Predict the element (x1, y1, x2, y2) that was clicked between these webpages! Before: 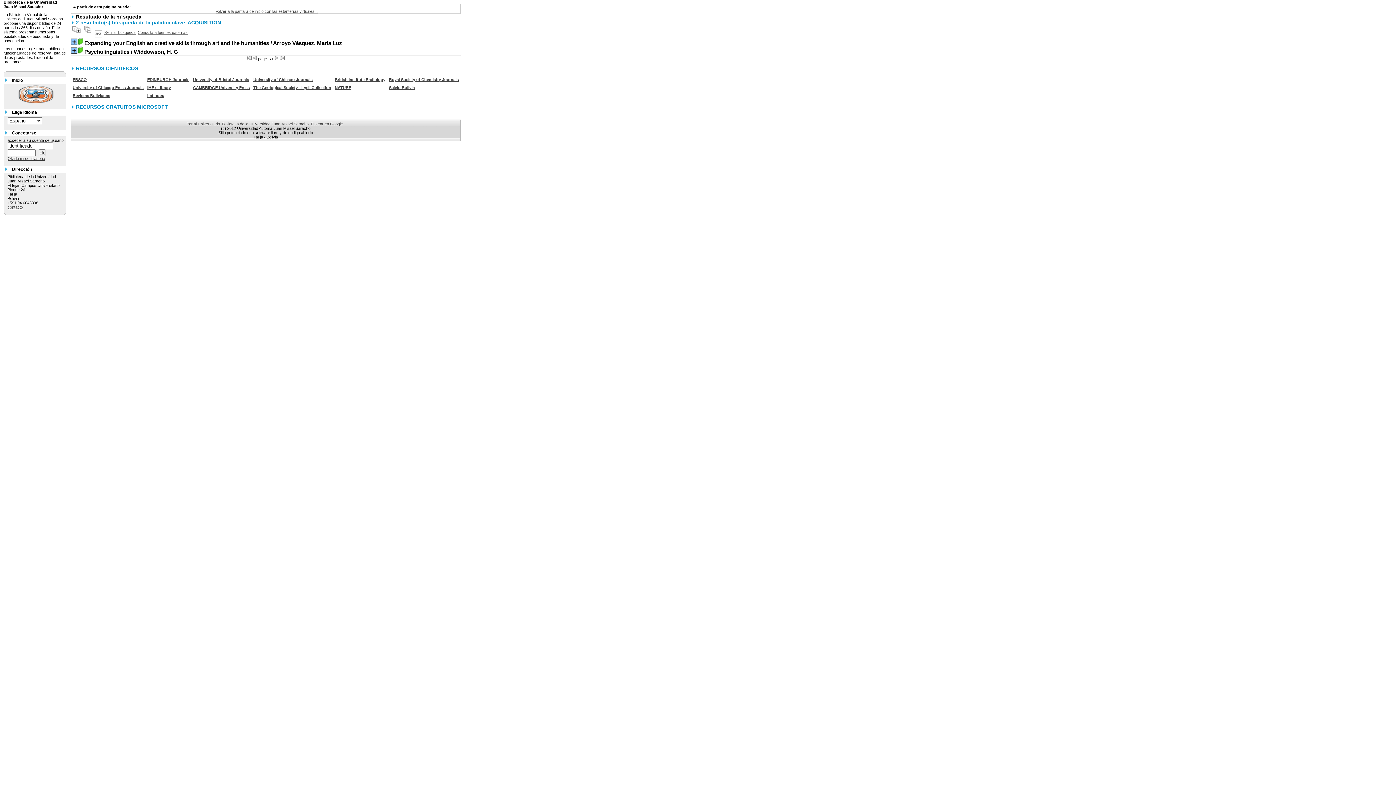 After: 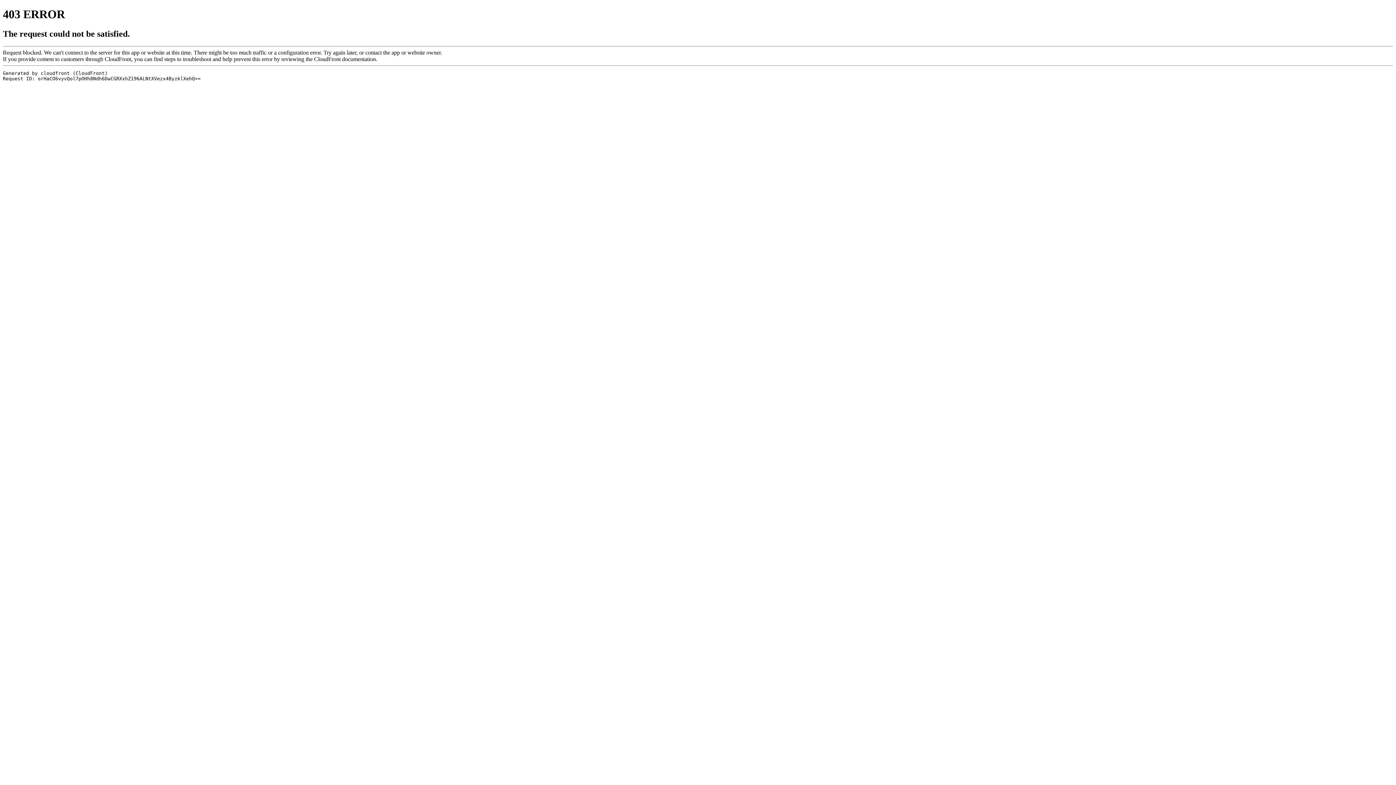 Action: bbox: (147, 85, 170, 89) label: IMF eLibrary